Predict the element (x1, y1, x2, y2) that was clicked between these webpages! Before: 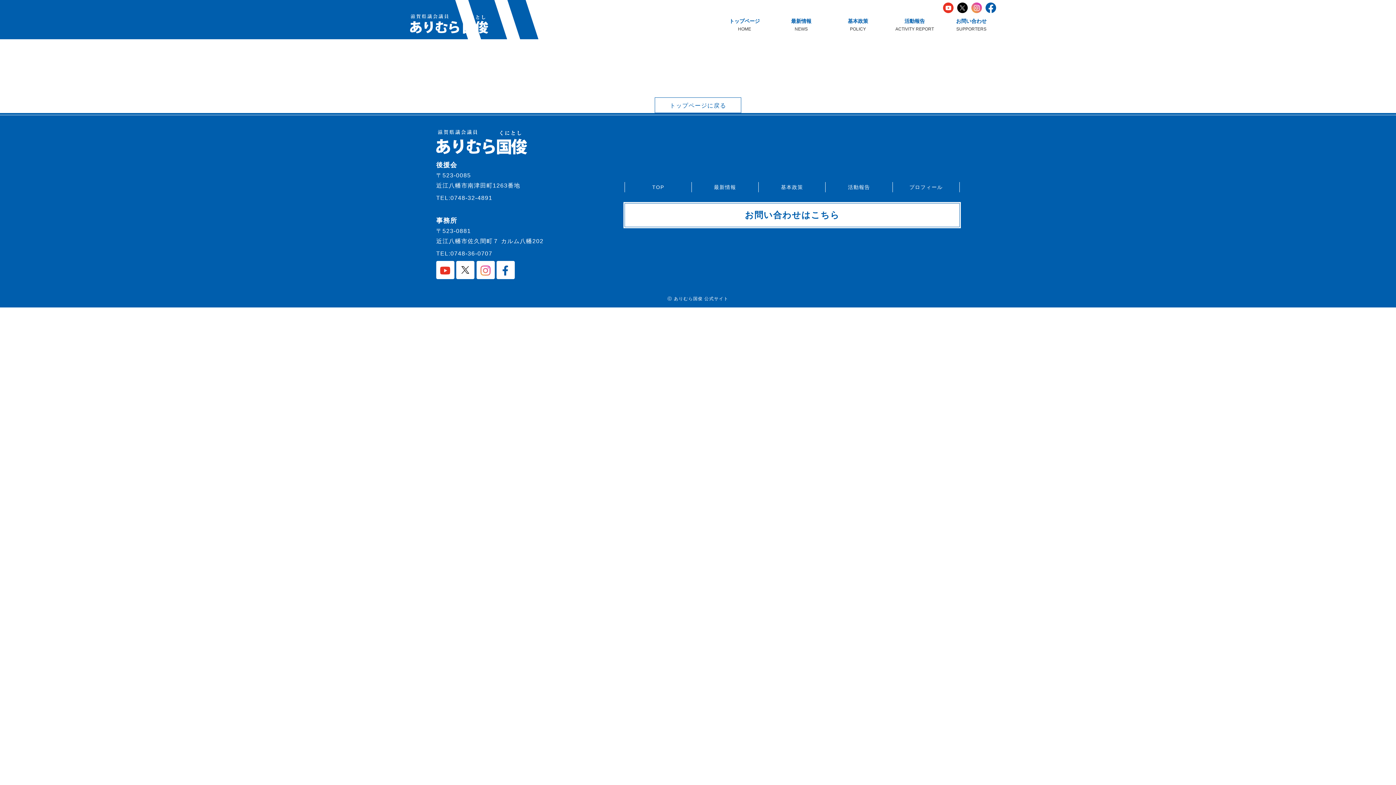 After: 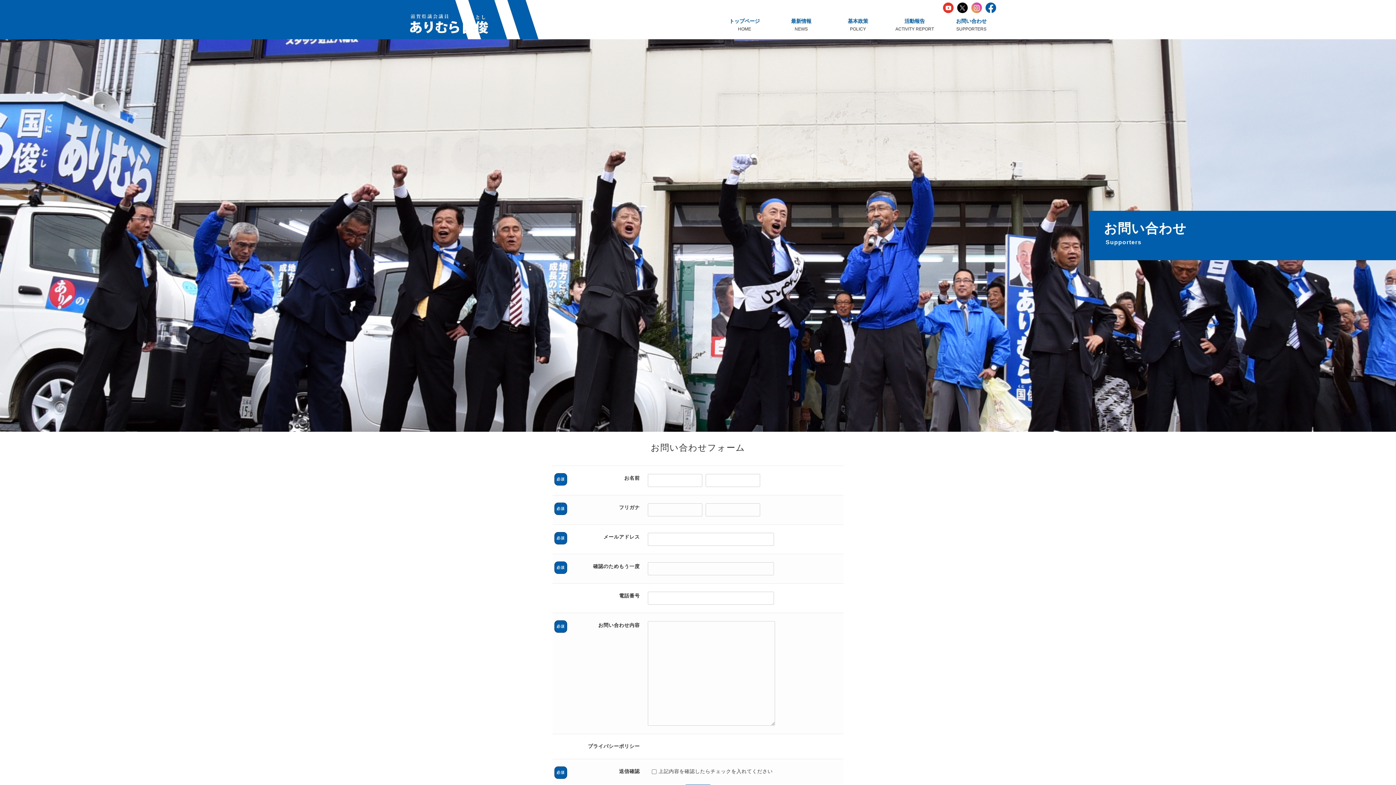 Action: bbox: (624, 203, 960, 227) label: お問い合わせはこちら